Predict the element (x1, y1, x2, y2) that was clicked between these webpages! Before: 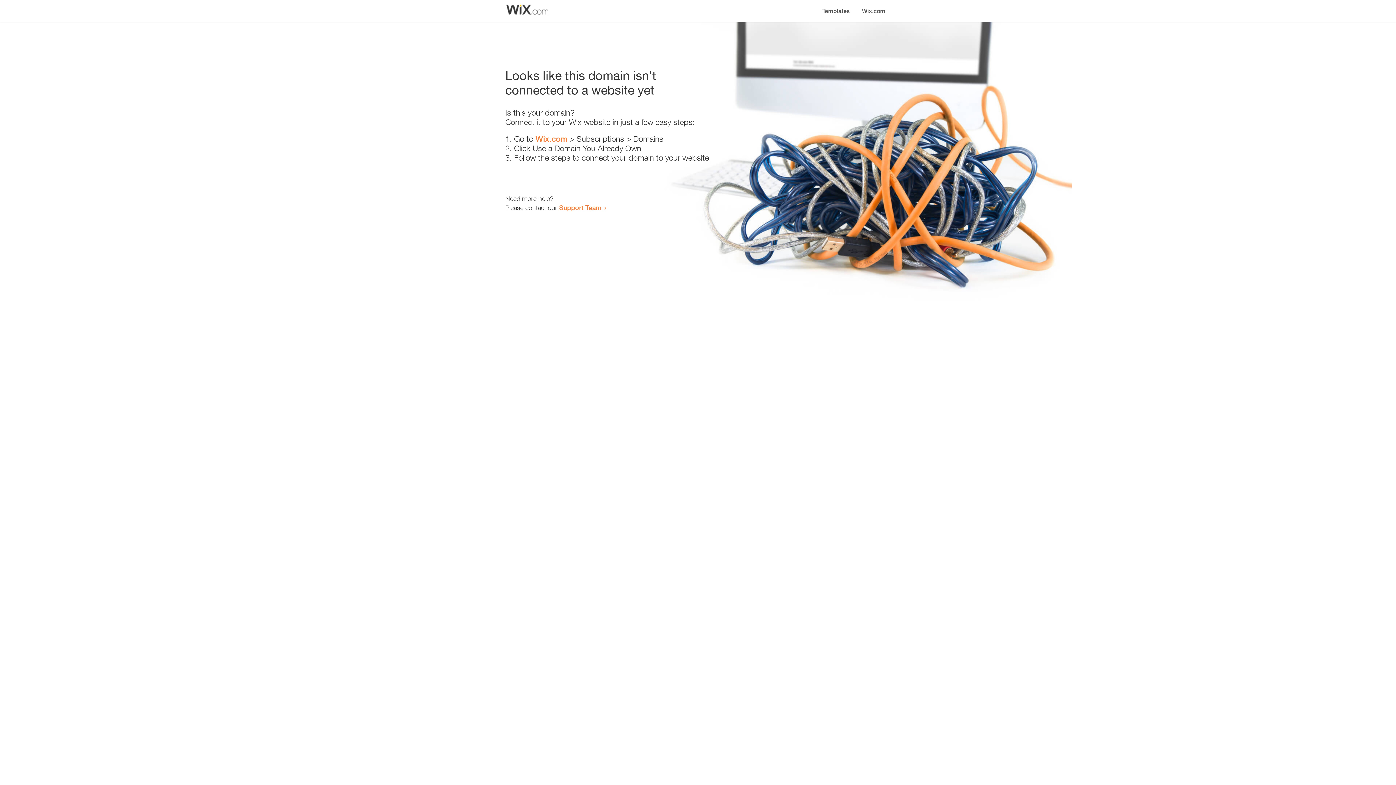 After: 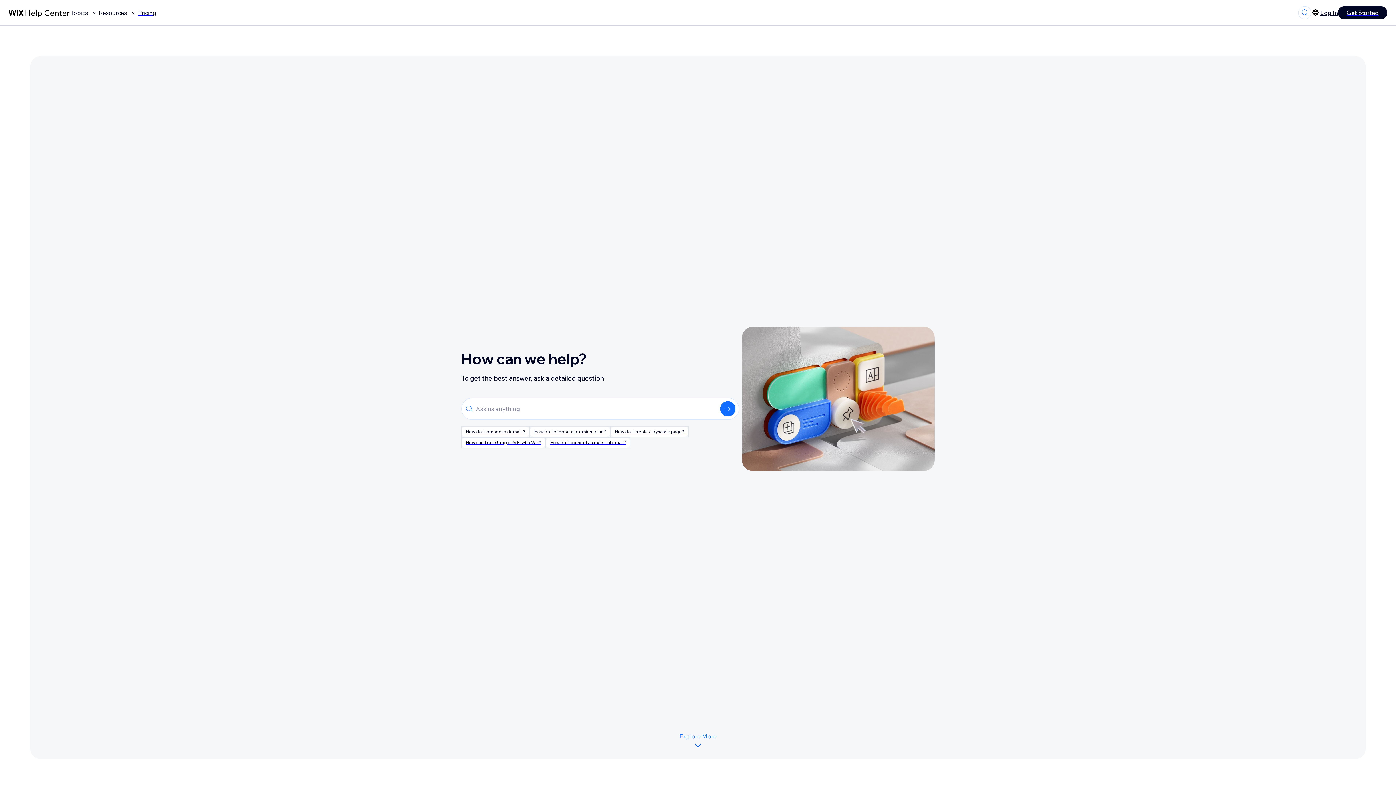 Action: bbox: (559, 203, 601, 211) label: Support Team